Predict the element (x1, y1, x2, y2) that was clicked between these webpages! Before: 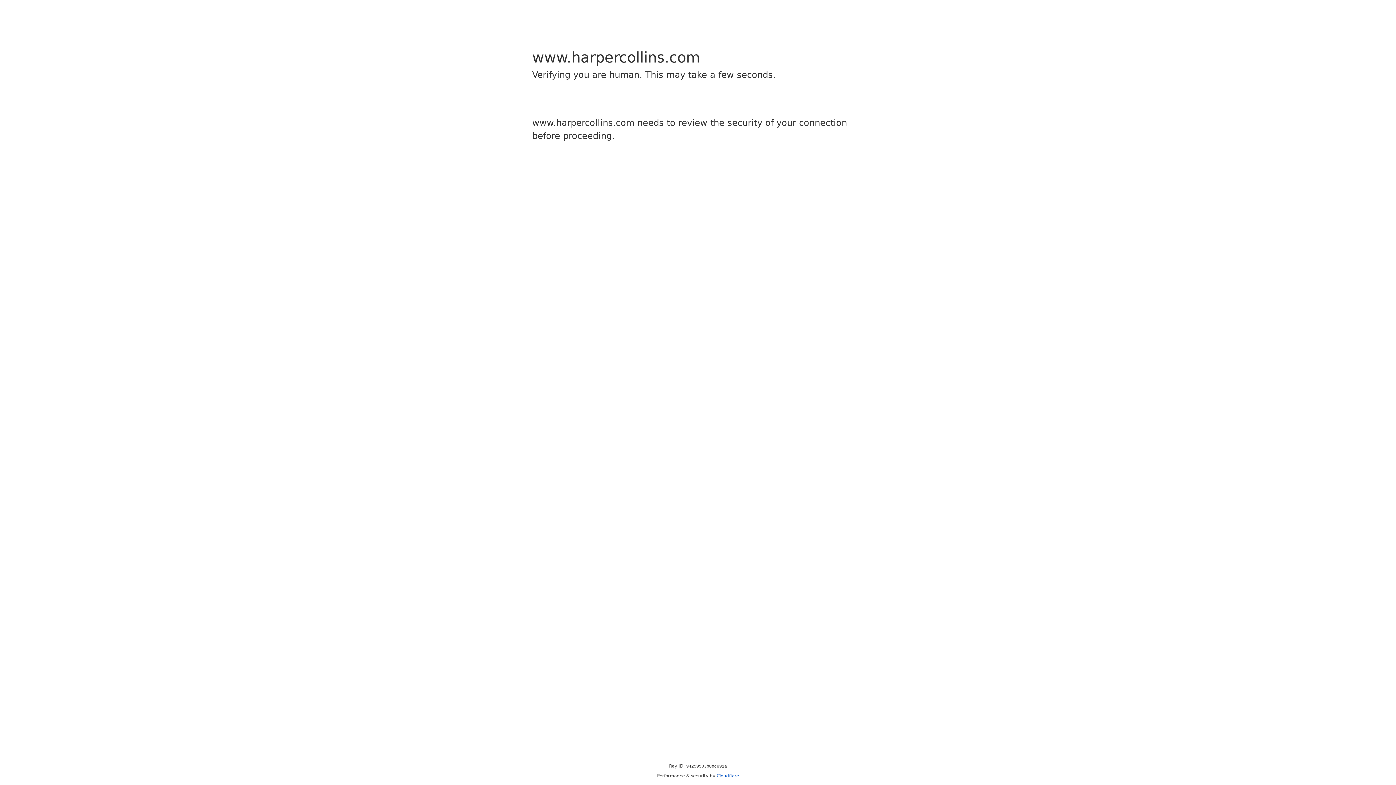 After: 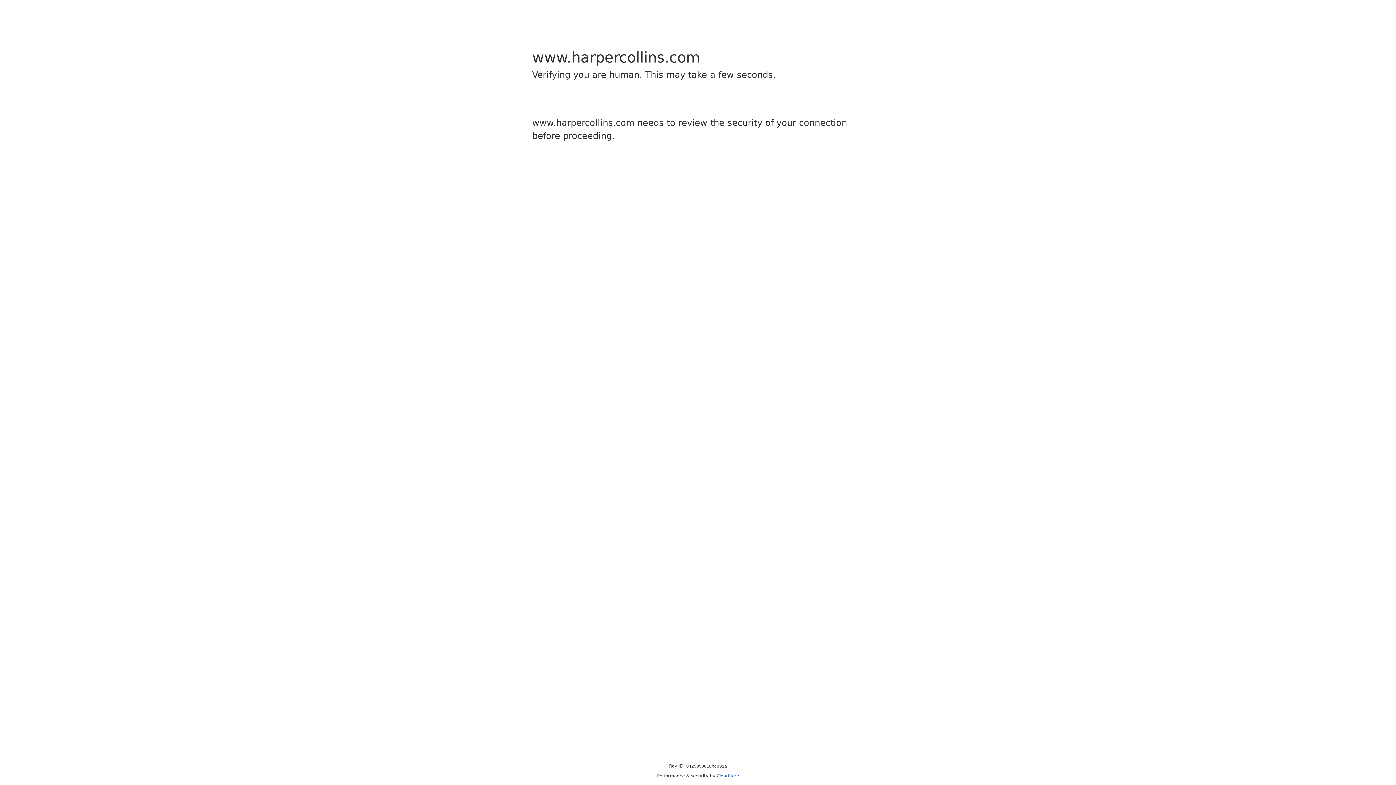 Action: label: Cloudflare bbox: (716, 773, 739, 778)